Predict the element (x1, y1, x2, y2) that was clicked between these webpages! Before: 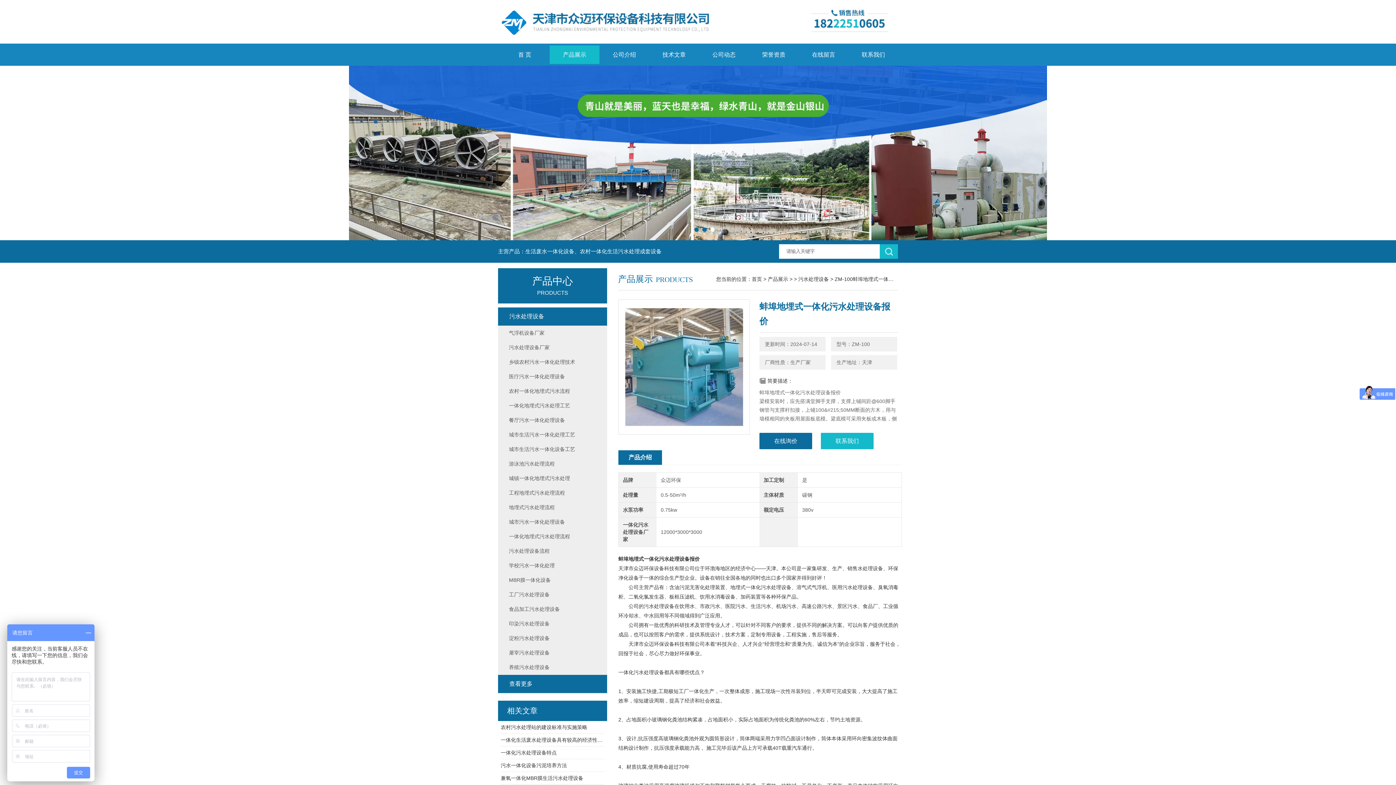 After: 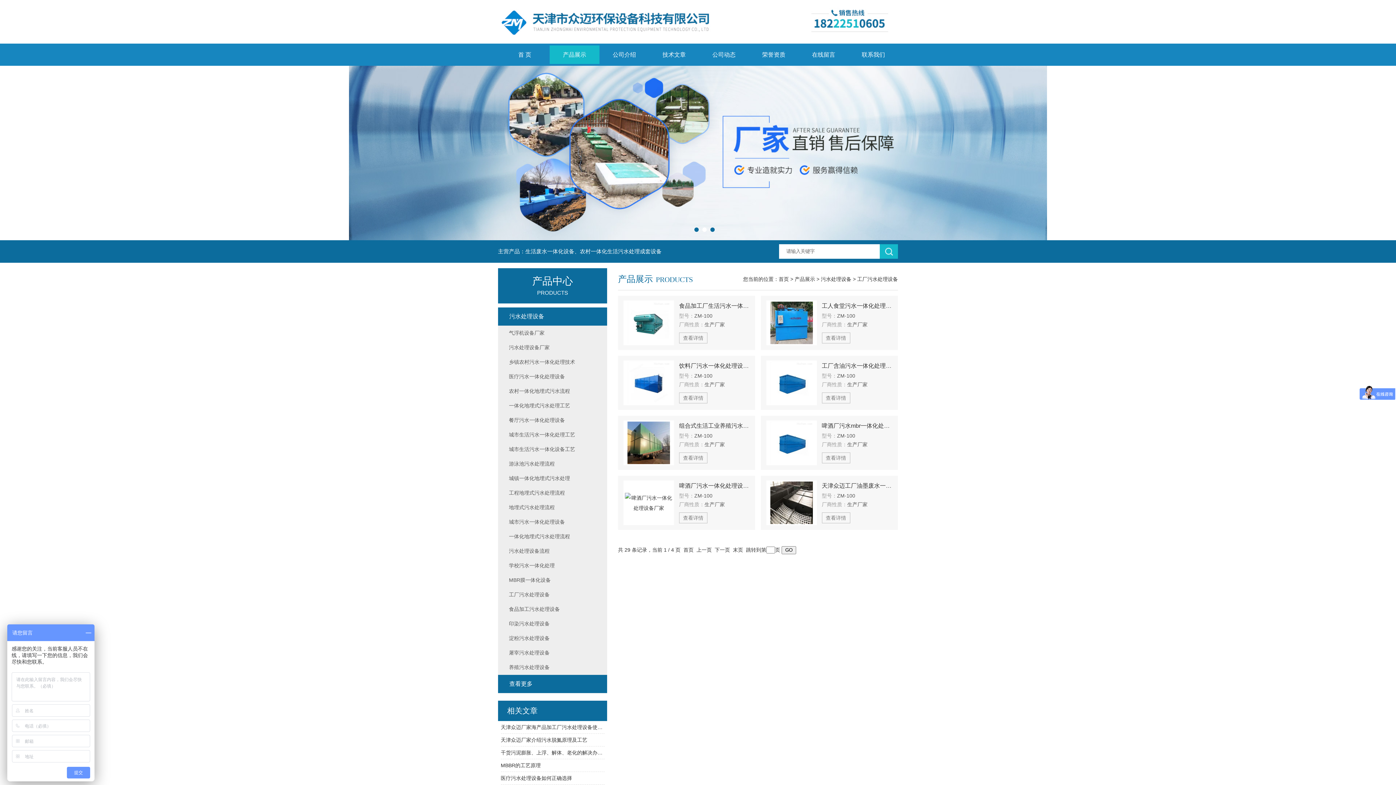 Action: label: 工厂污水处理设备 bbox: (505, 587, 607, 602)